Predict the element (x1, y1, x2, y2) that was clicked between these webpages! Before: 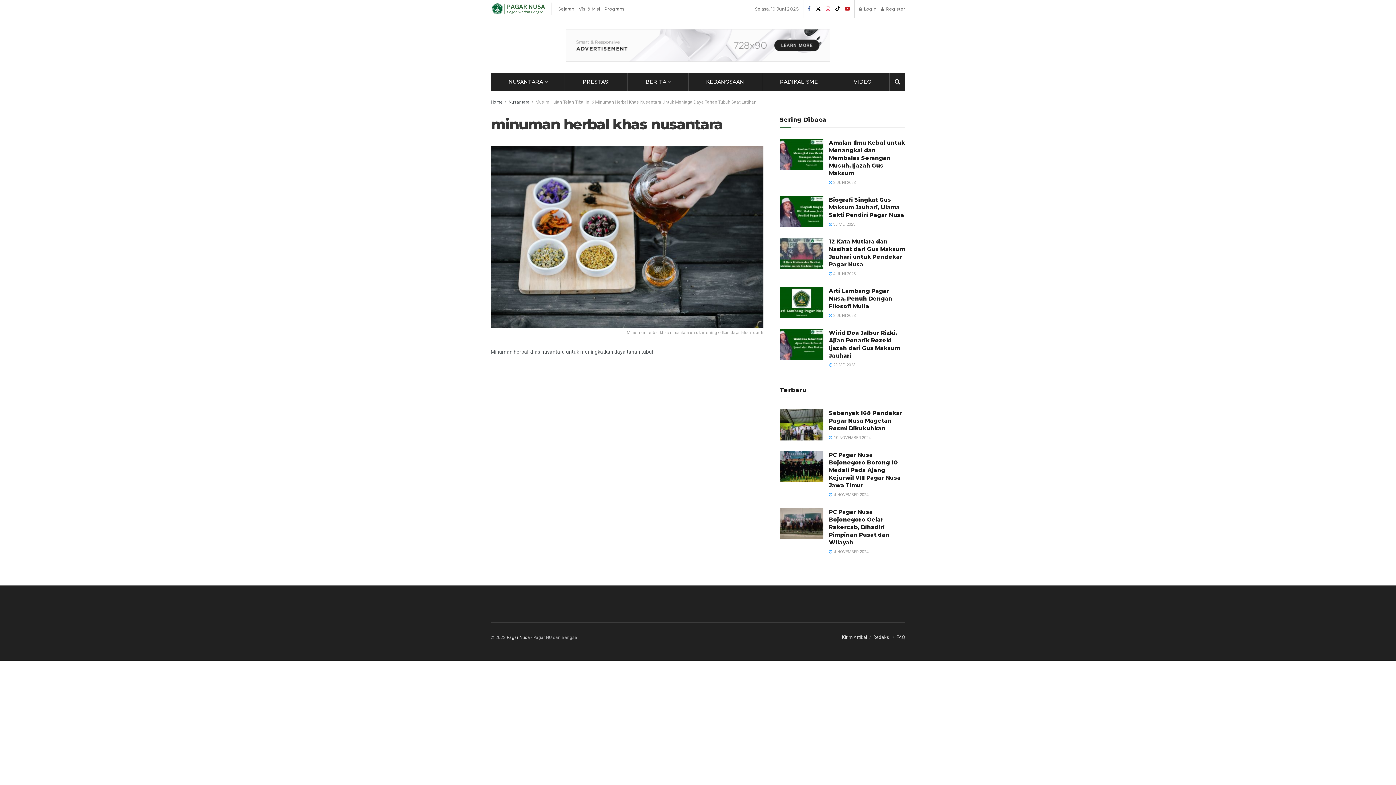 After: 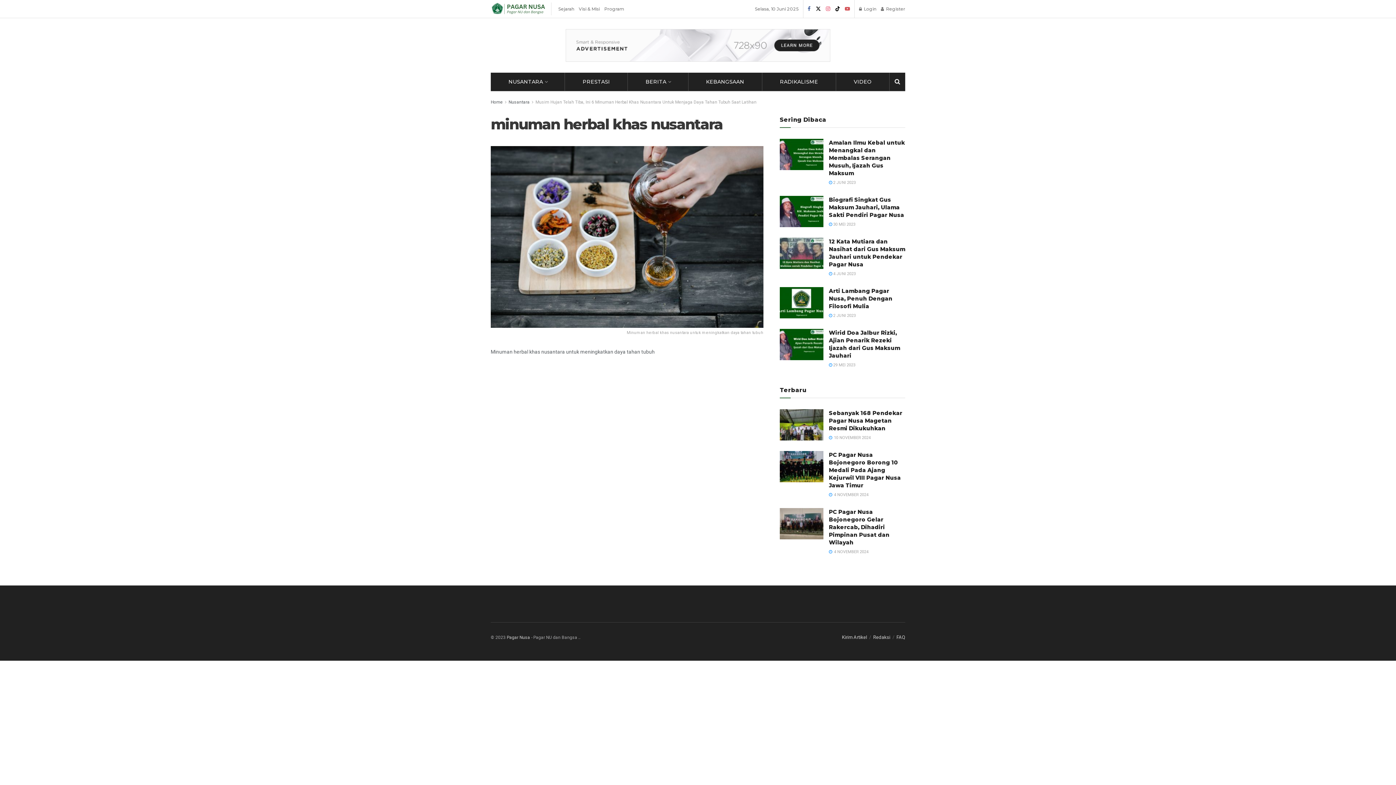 Action: bbox: (845, 0, 850, 17)